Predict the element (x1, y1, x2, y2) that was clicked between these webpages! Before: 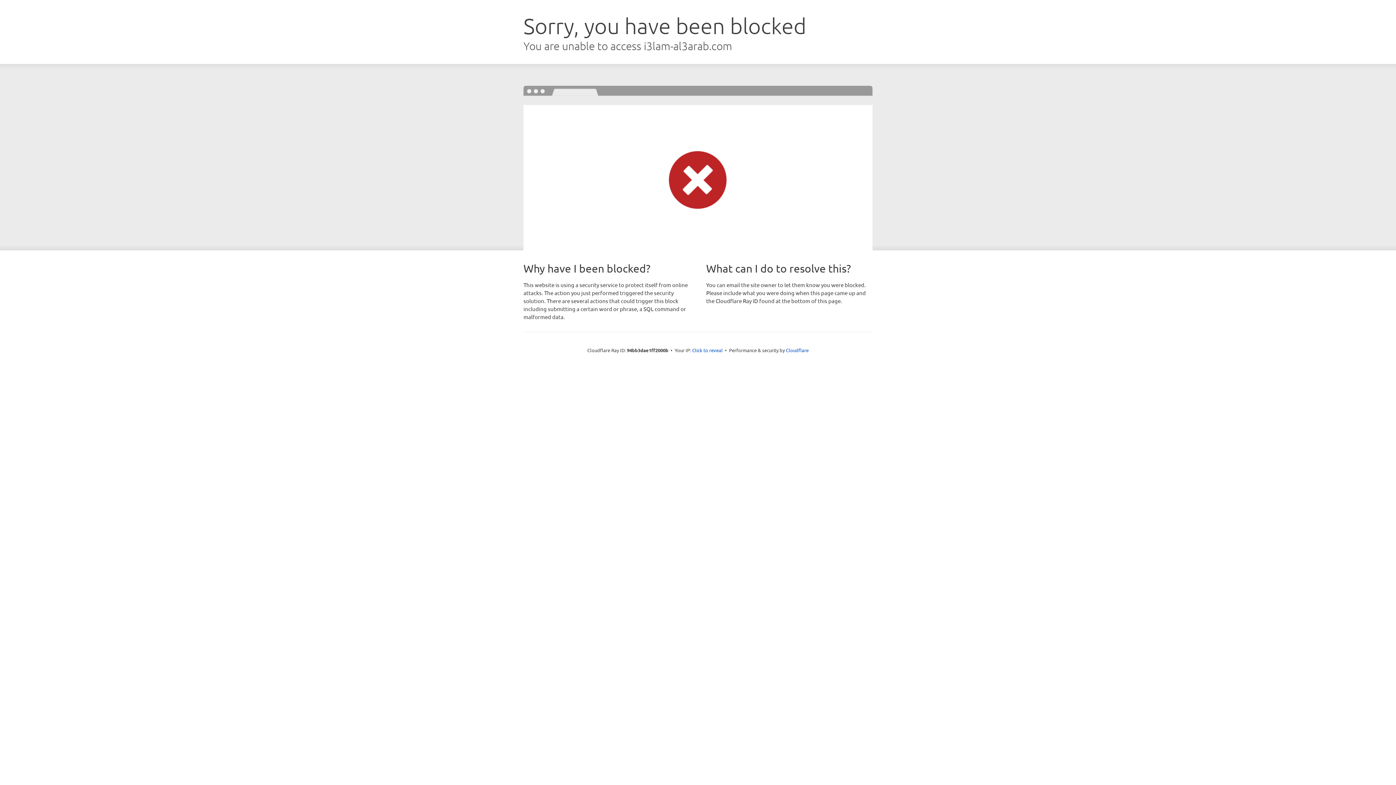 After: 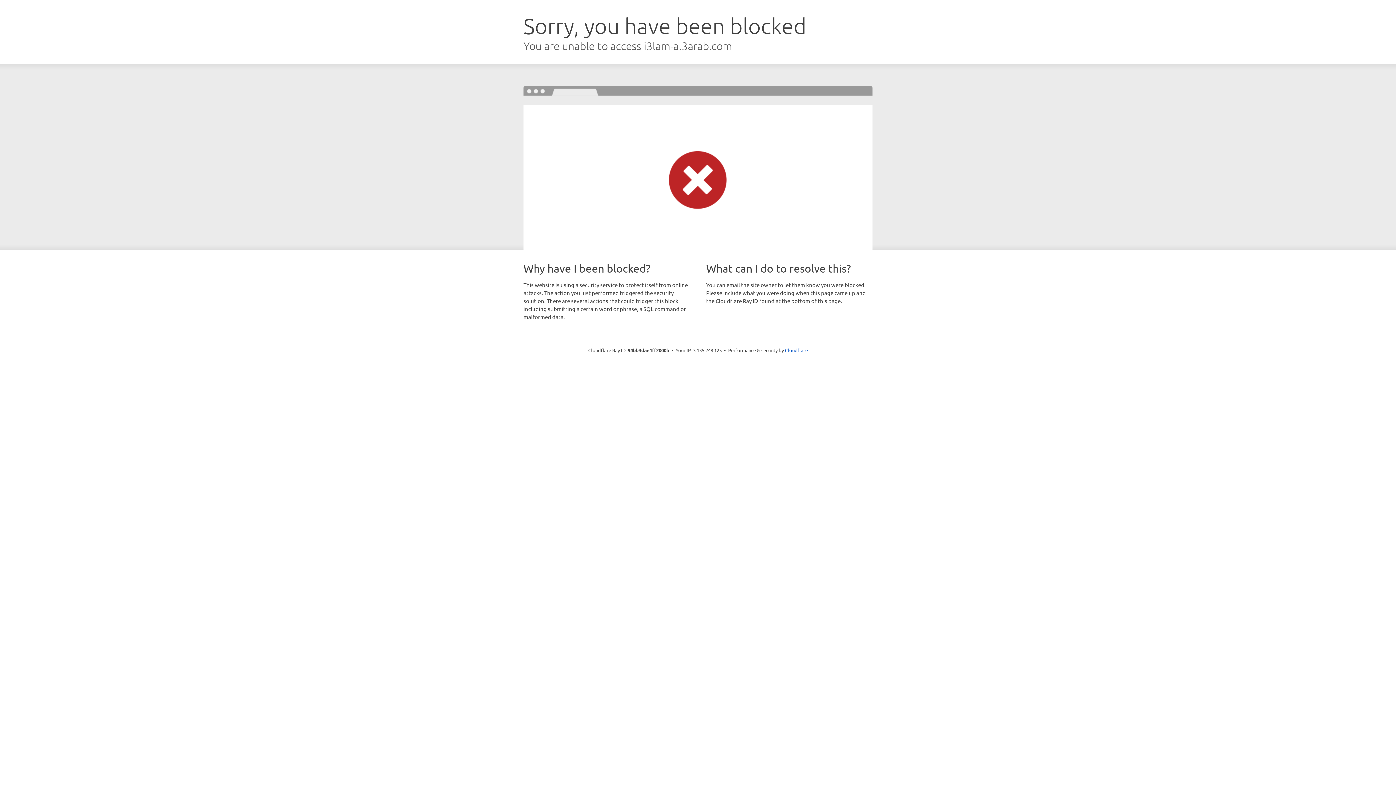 Action: label: Click to reveal bbox: (692, 346, 722, 353)